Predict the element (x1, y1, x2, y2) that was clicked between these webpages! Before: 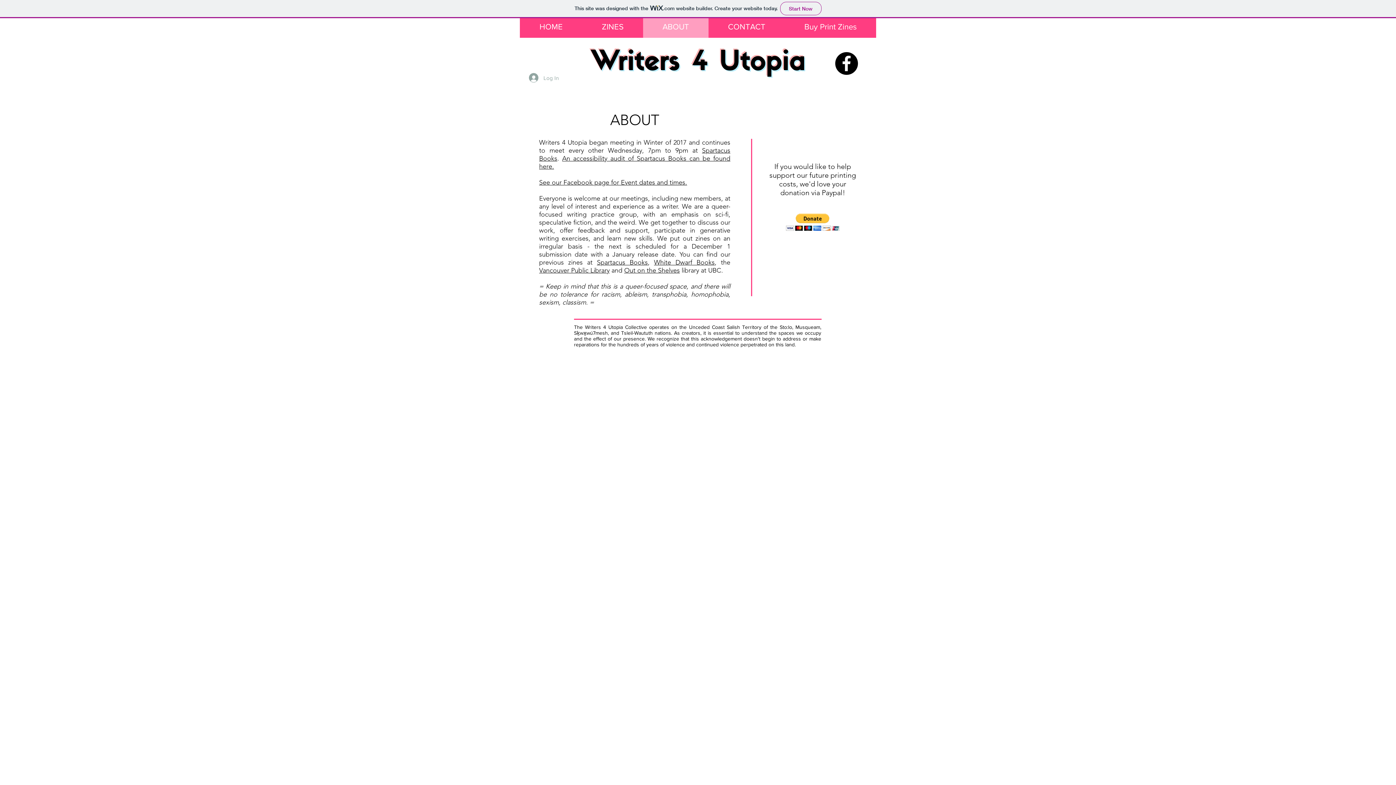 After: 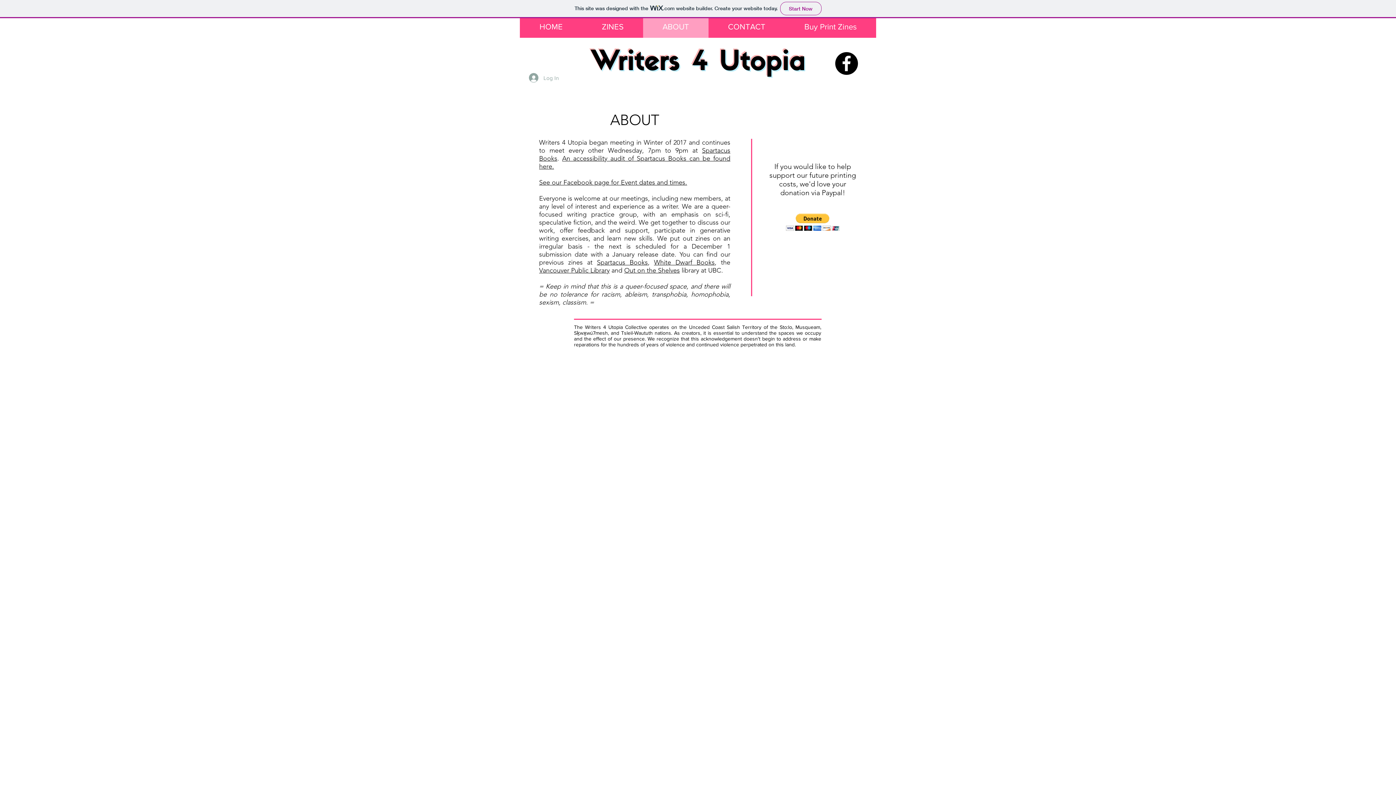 Action: bbox: (624, 266, 680, 274) label: Out on the Shelves